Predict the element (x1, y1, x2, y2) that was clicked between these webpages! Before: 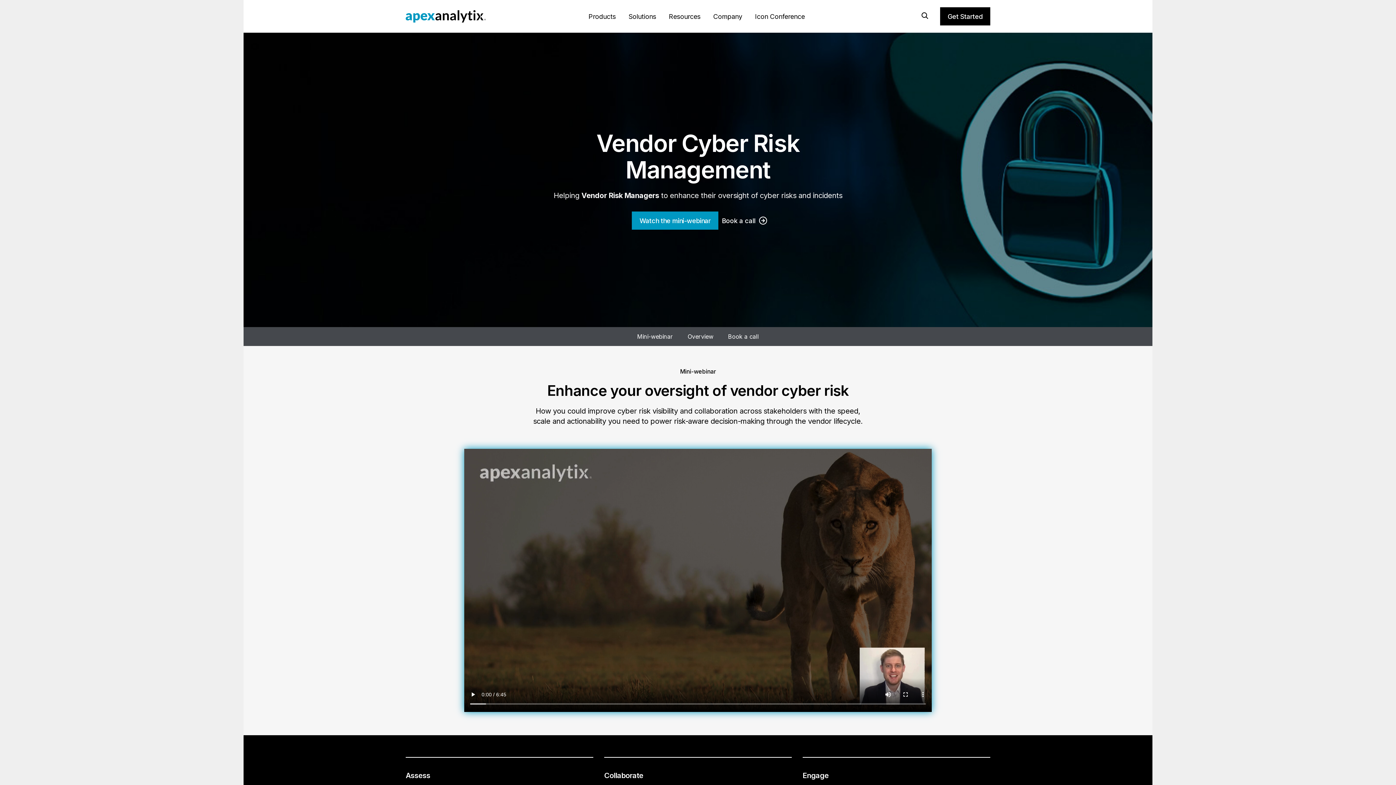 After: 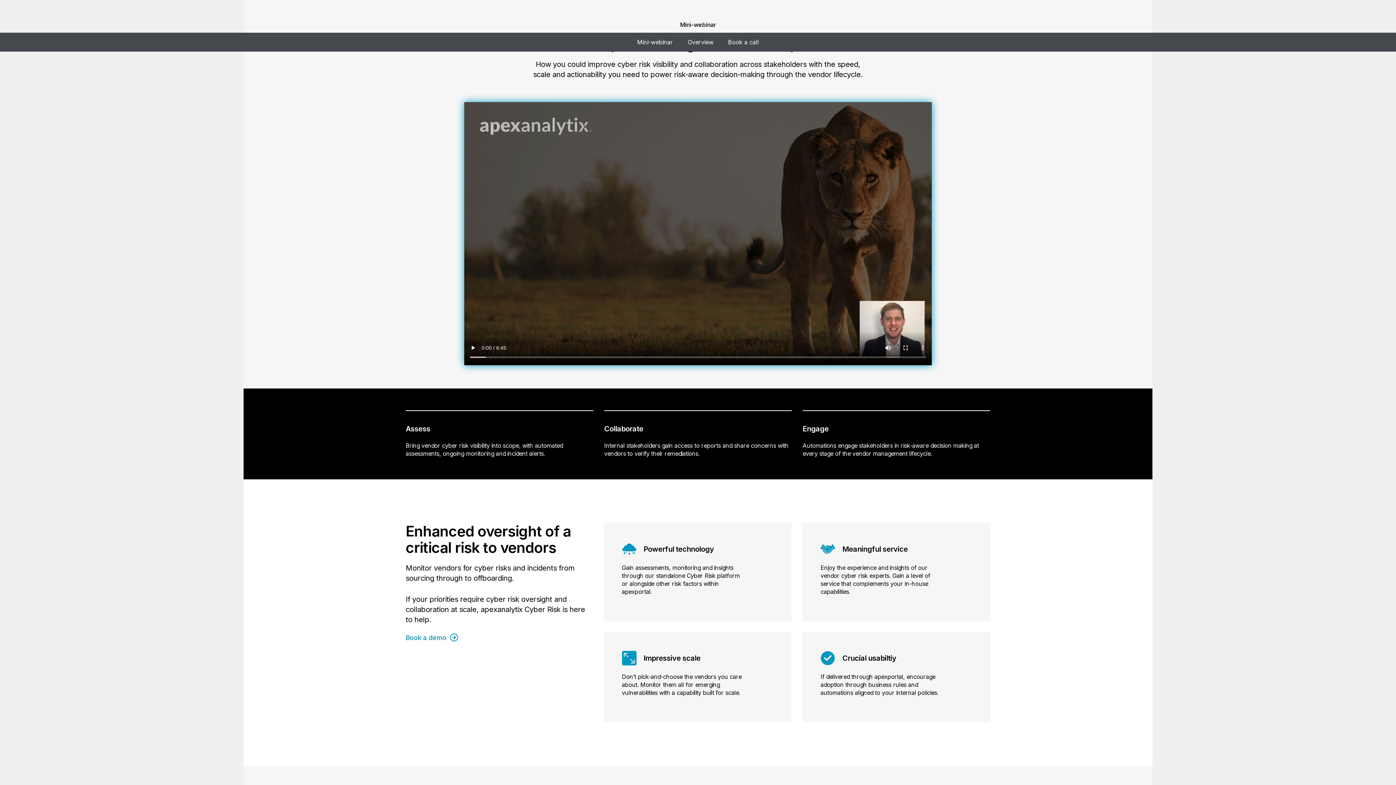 Action: bbox: (632, 211, 718, 229) label: Watch the mini-webinar